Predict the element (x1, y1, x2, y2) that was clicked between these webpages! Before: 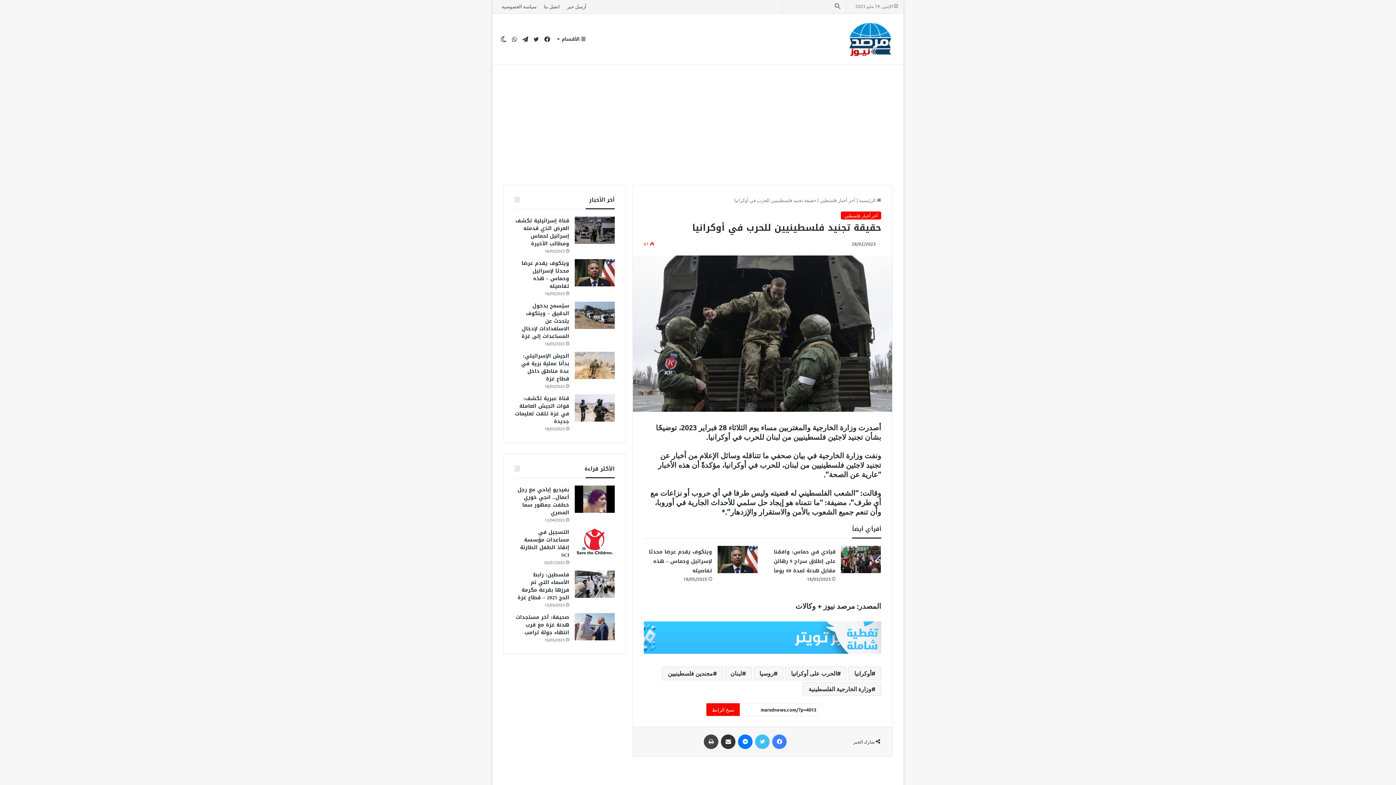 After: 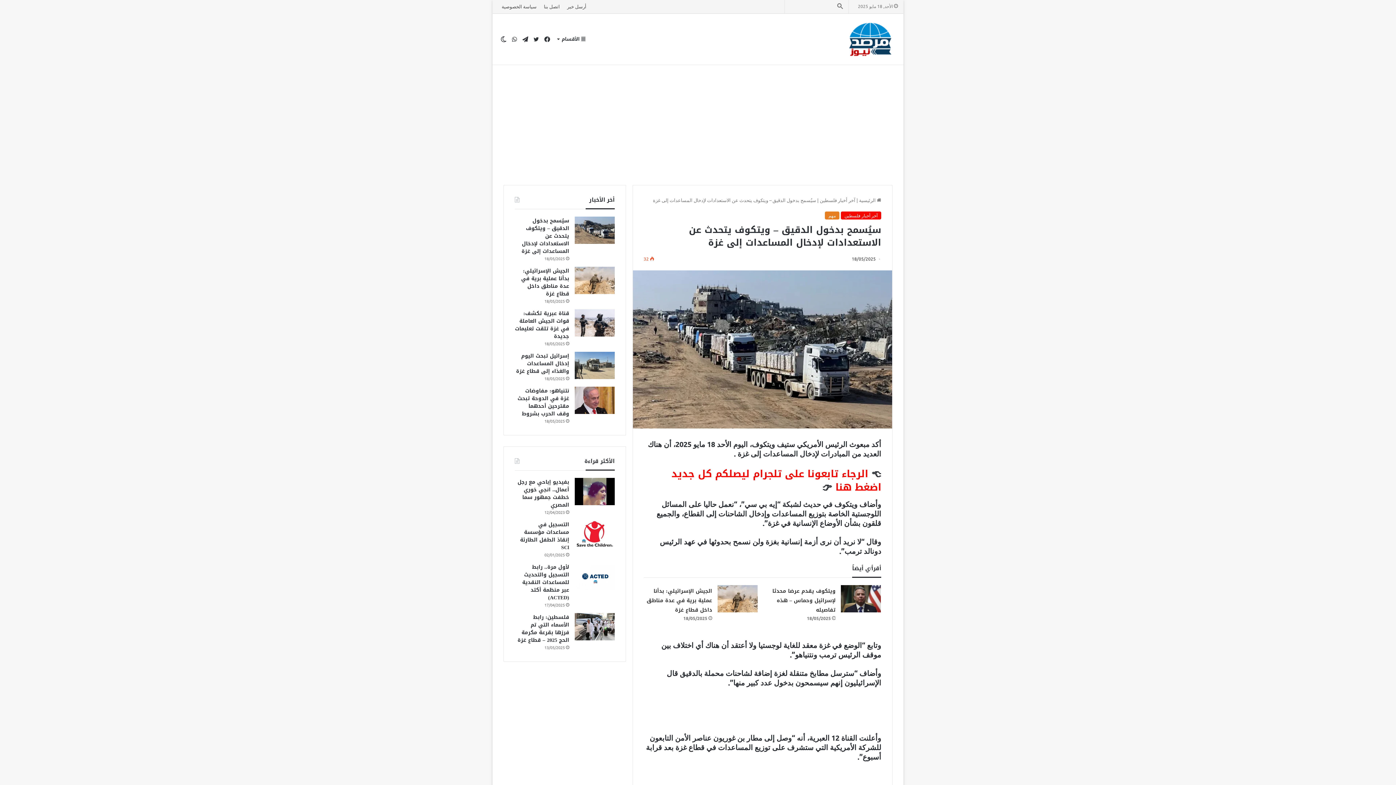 Action: bbox: (574, 301, 614, 329) label: سيُسمح بدخول الدقيق – ويتكوف يتحدث عن الاستعدادات لإدخال المساعدات إلى غزة